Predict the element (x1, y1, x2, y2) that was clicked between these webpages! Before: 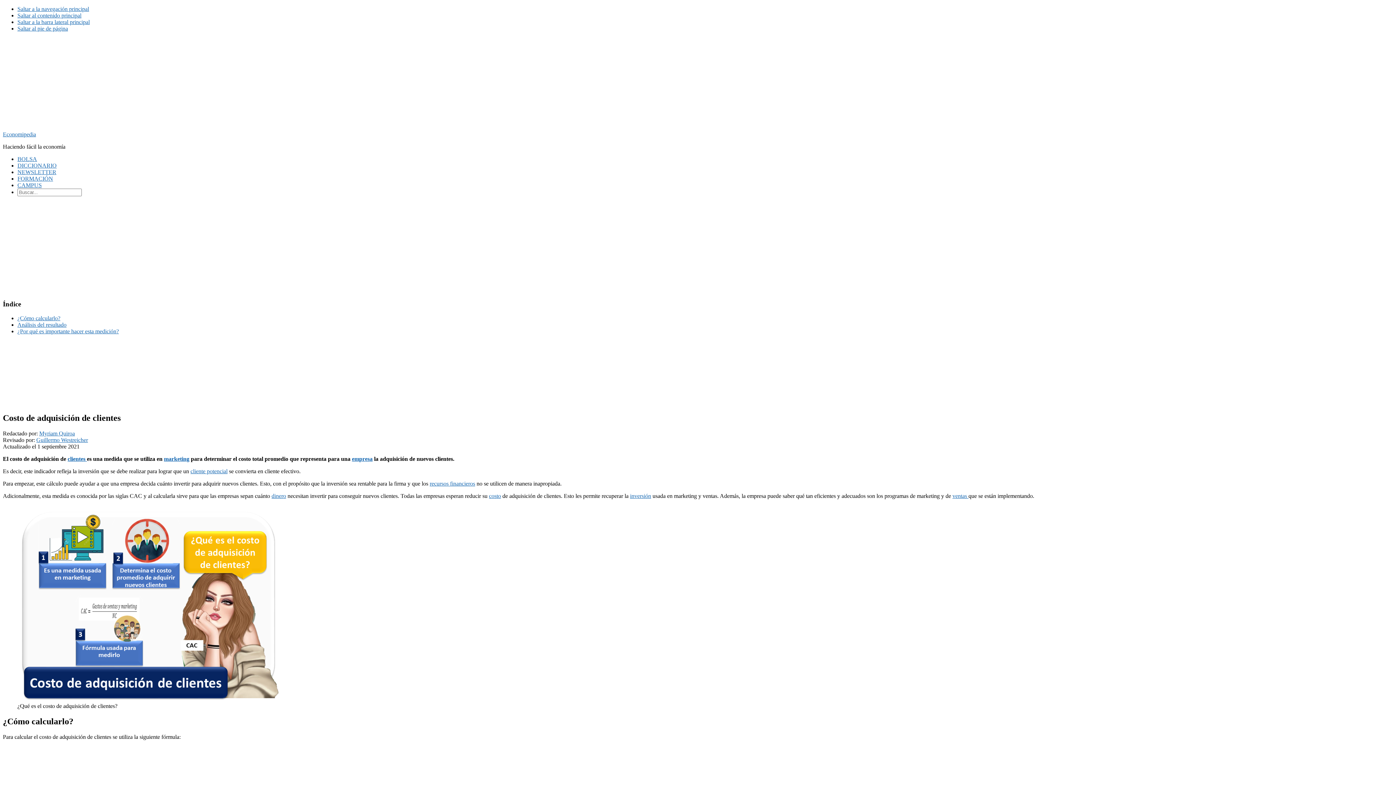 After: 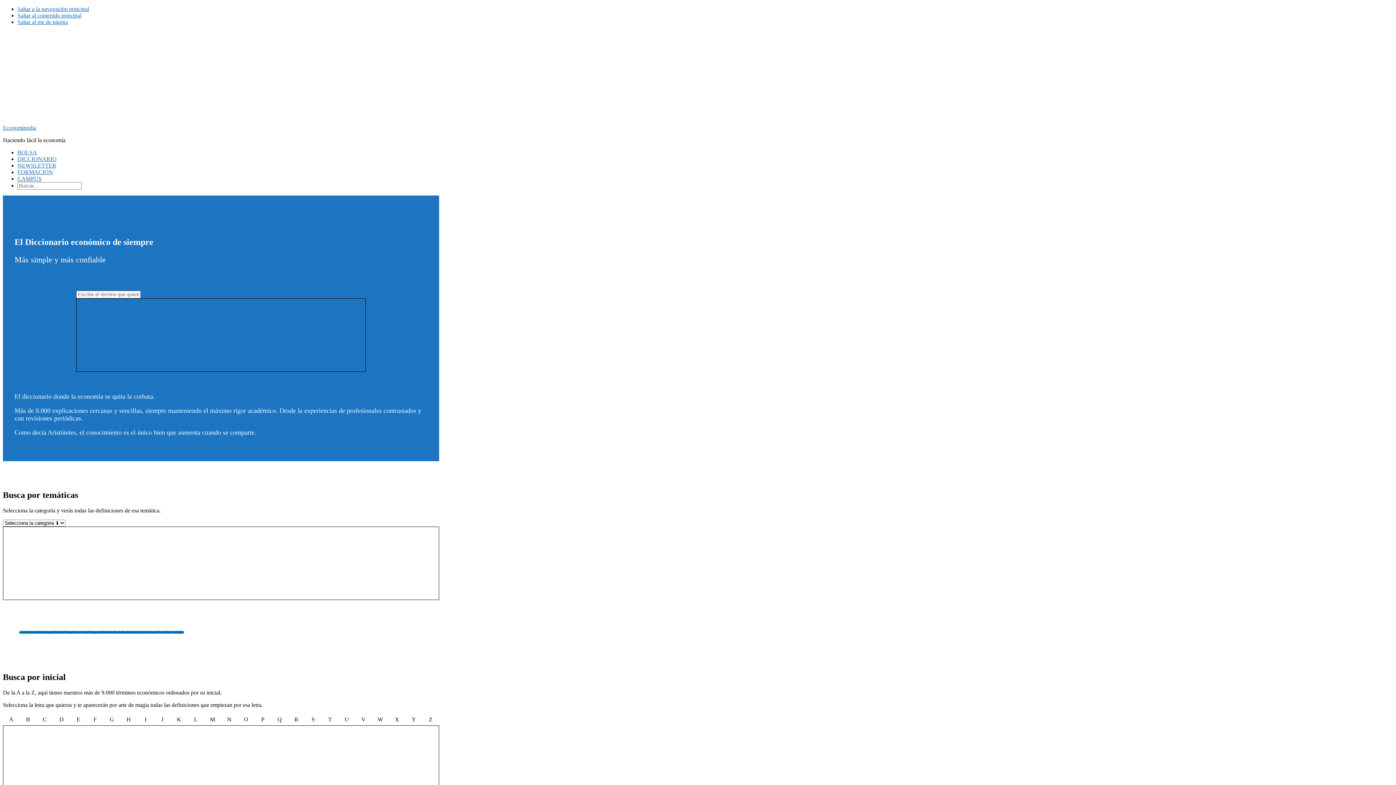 Action: bbox: (17, 162, 56, 168) label: DICCIONARIO